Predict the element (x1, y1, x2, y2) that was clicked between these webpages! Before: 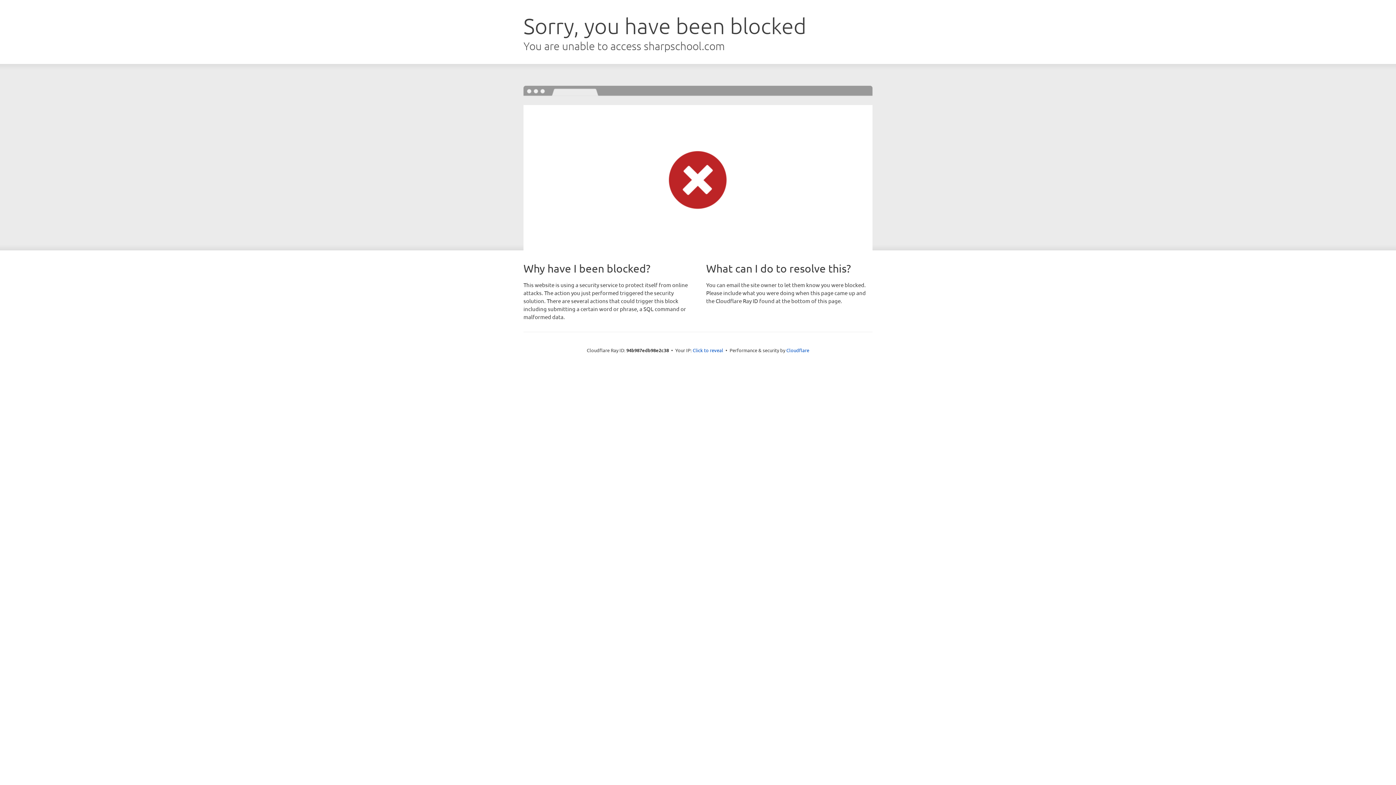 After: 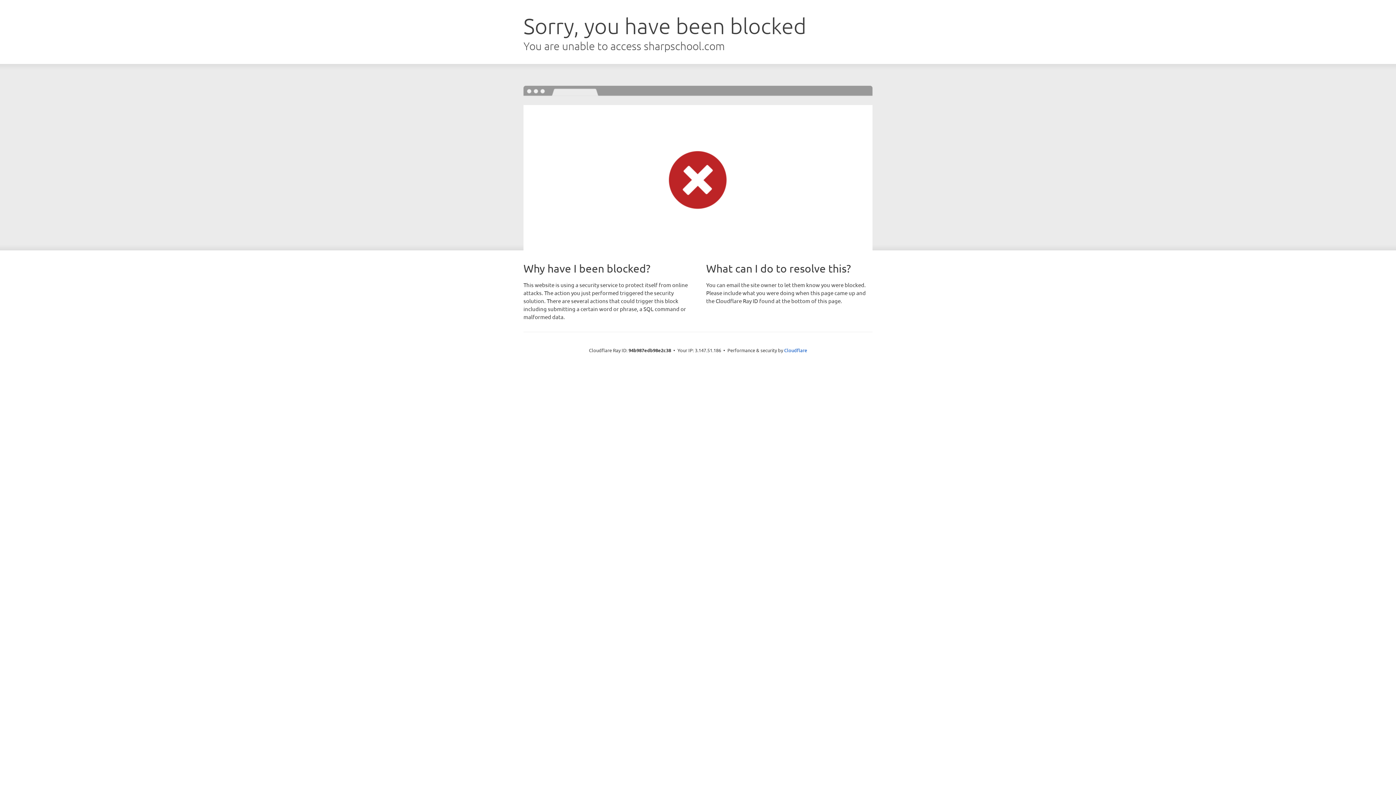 Action: bbox: (692, 346, 723, 353) label: Click to reveal